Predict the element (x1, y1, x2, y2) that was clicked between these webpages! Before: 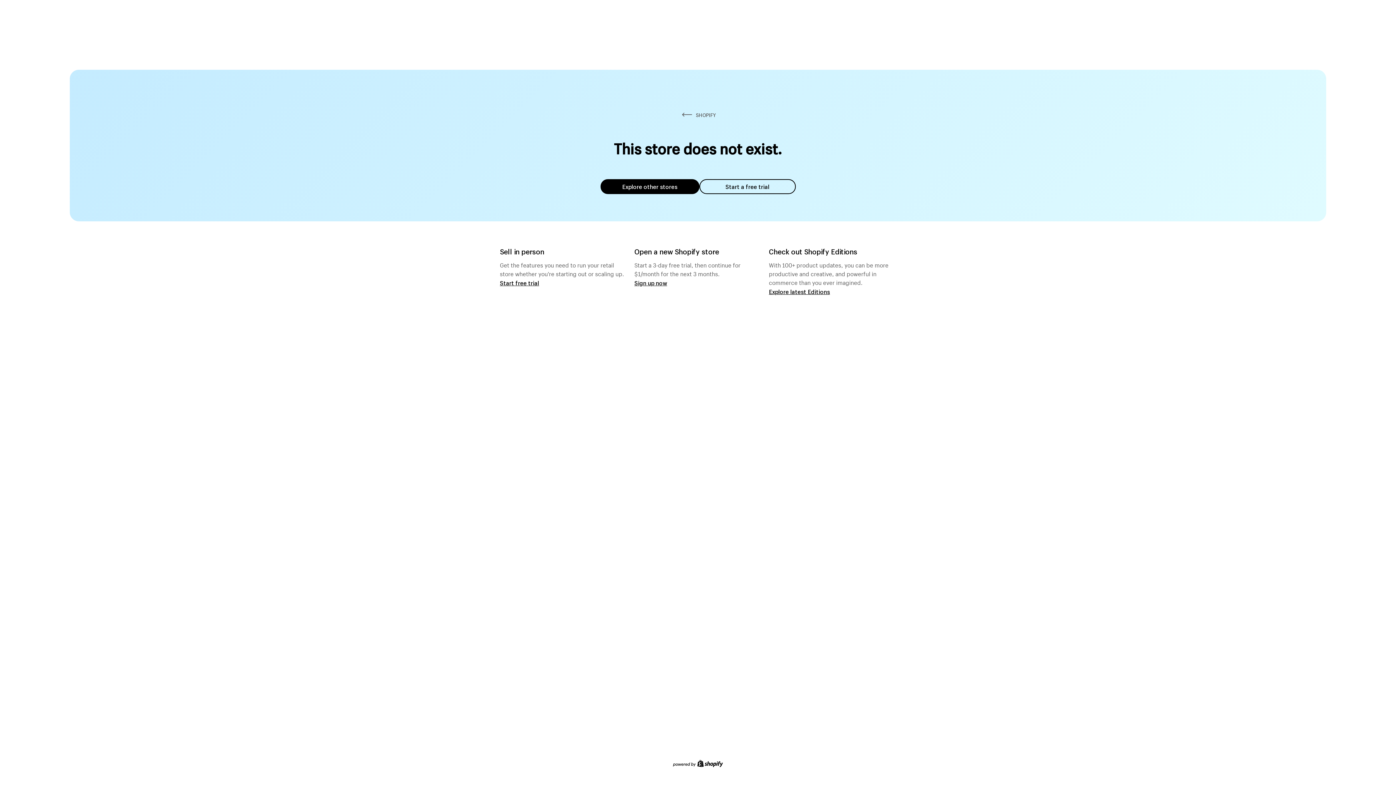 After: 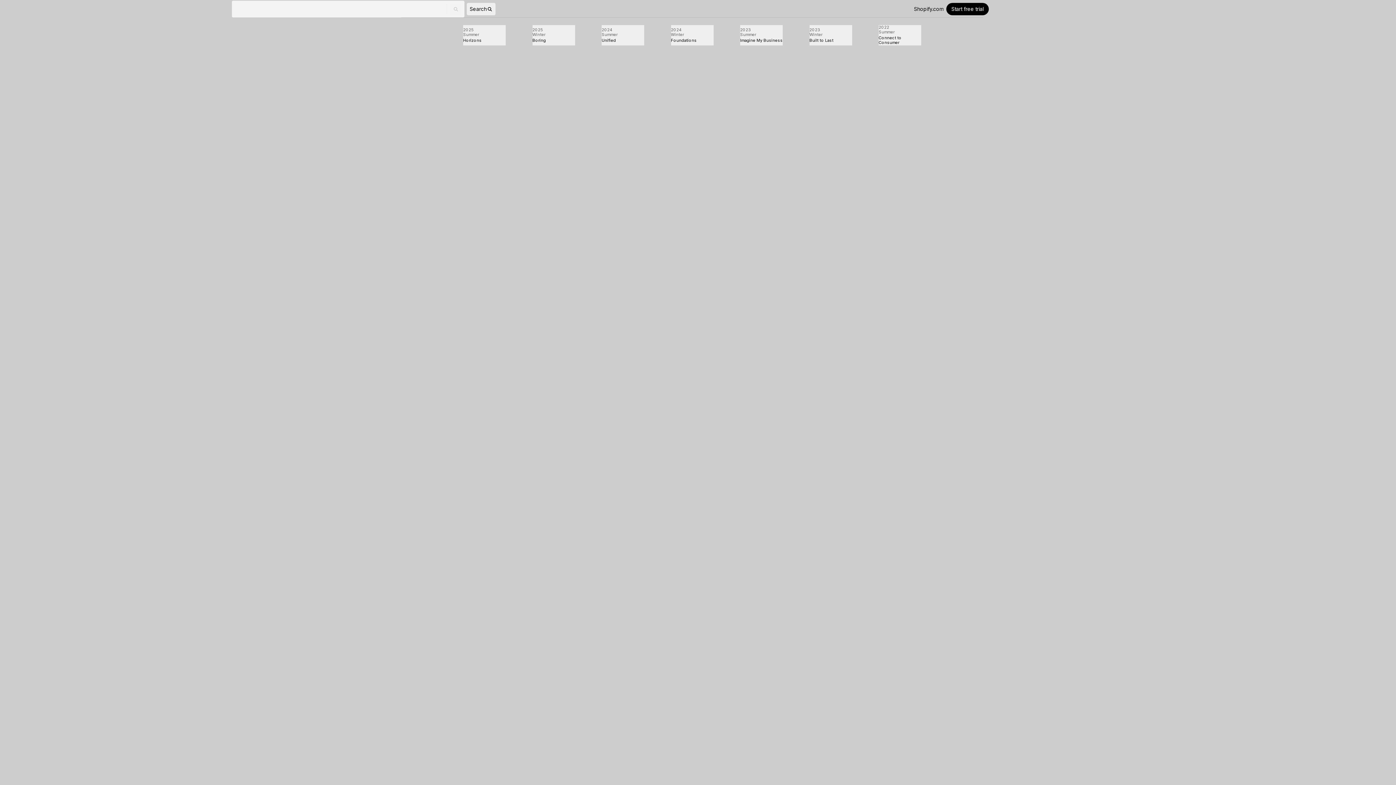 Action: label: Explore latest Editions bbox: (769, 287, 830, 295)